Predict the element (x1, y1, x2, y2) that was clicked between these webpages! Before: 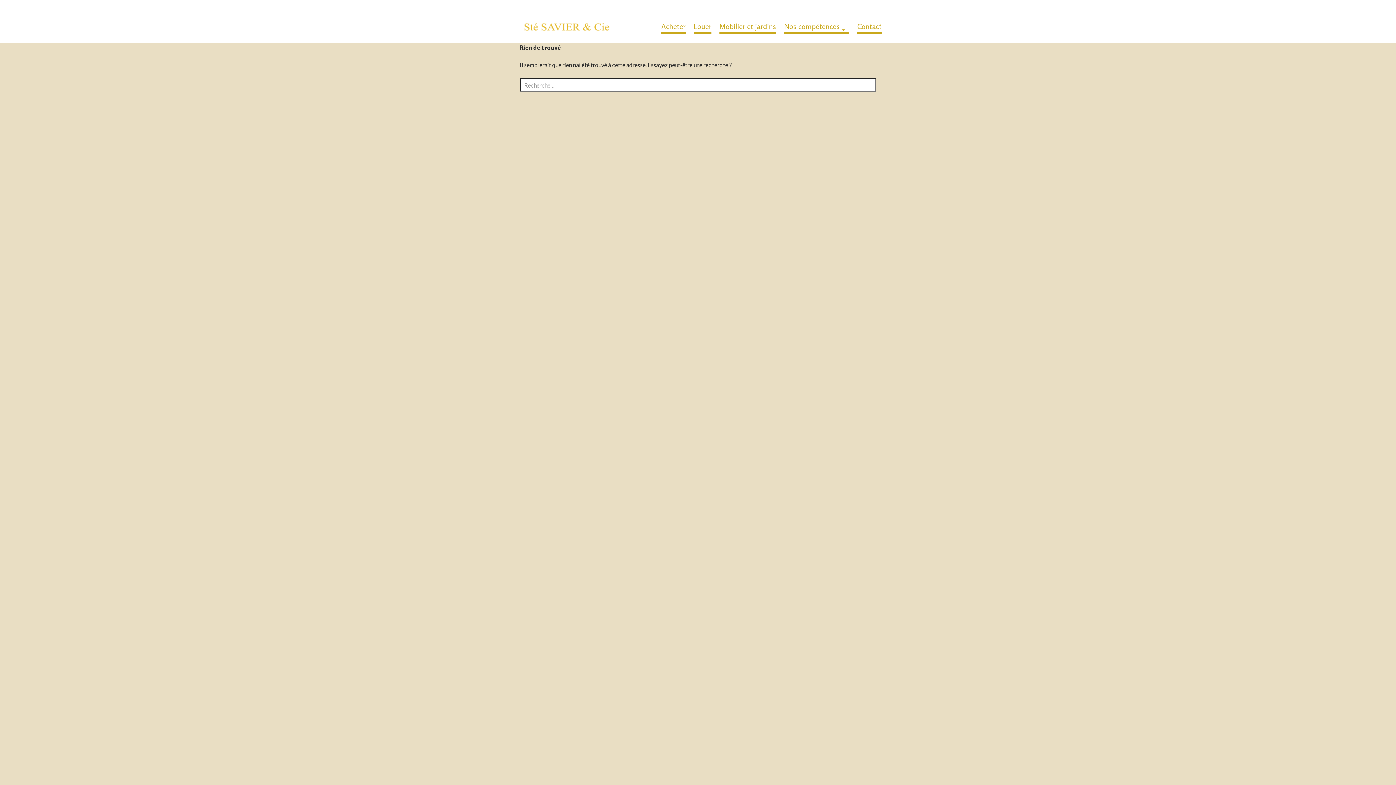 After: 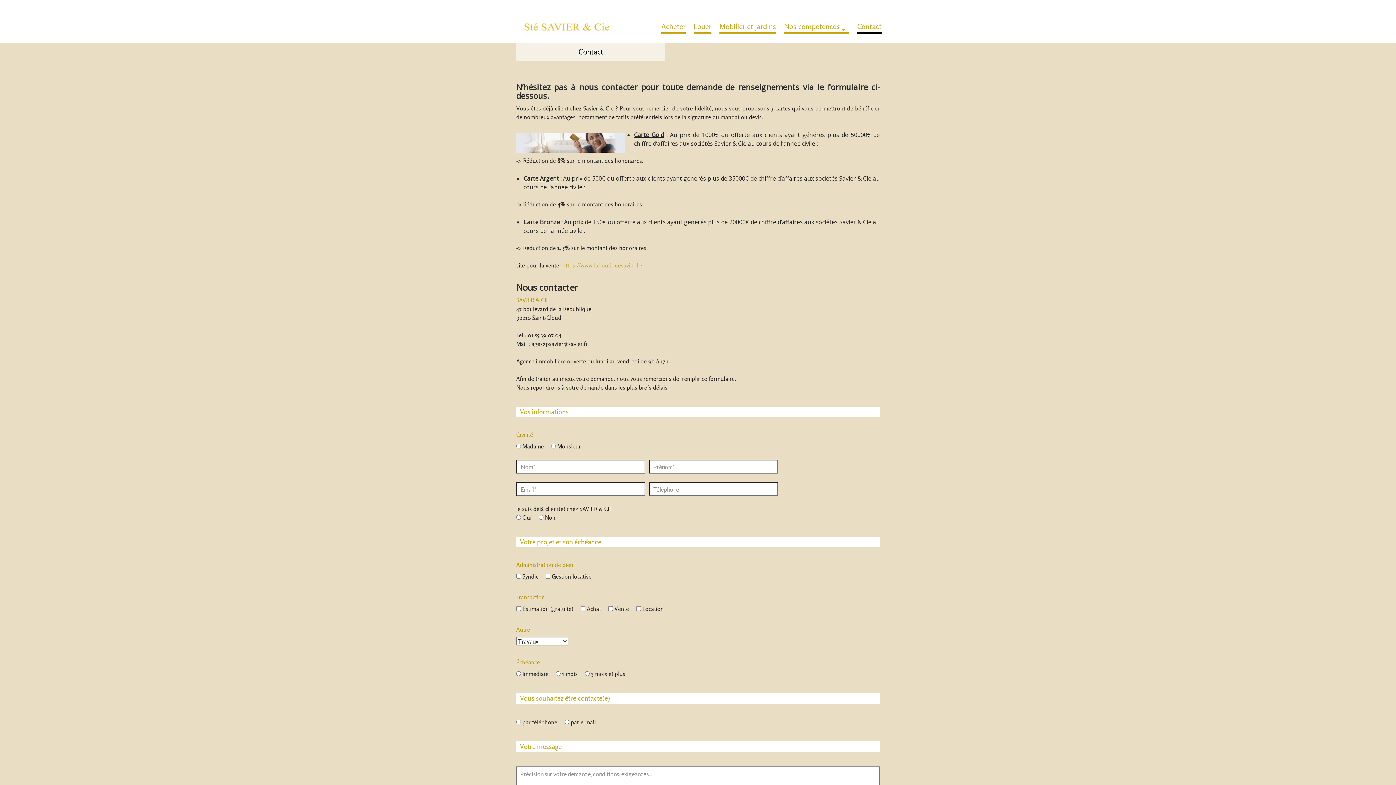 Action: label: Contact bbox: (857, 21, 881, 32)